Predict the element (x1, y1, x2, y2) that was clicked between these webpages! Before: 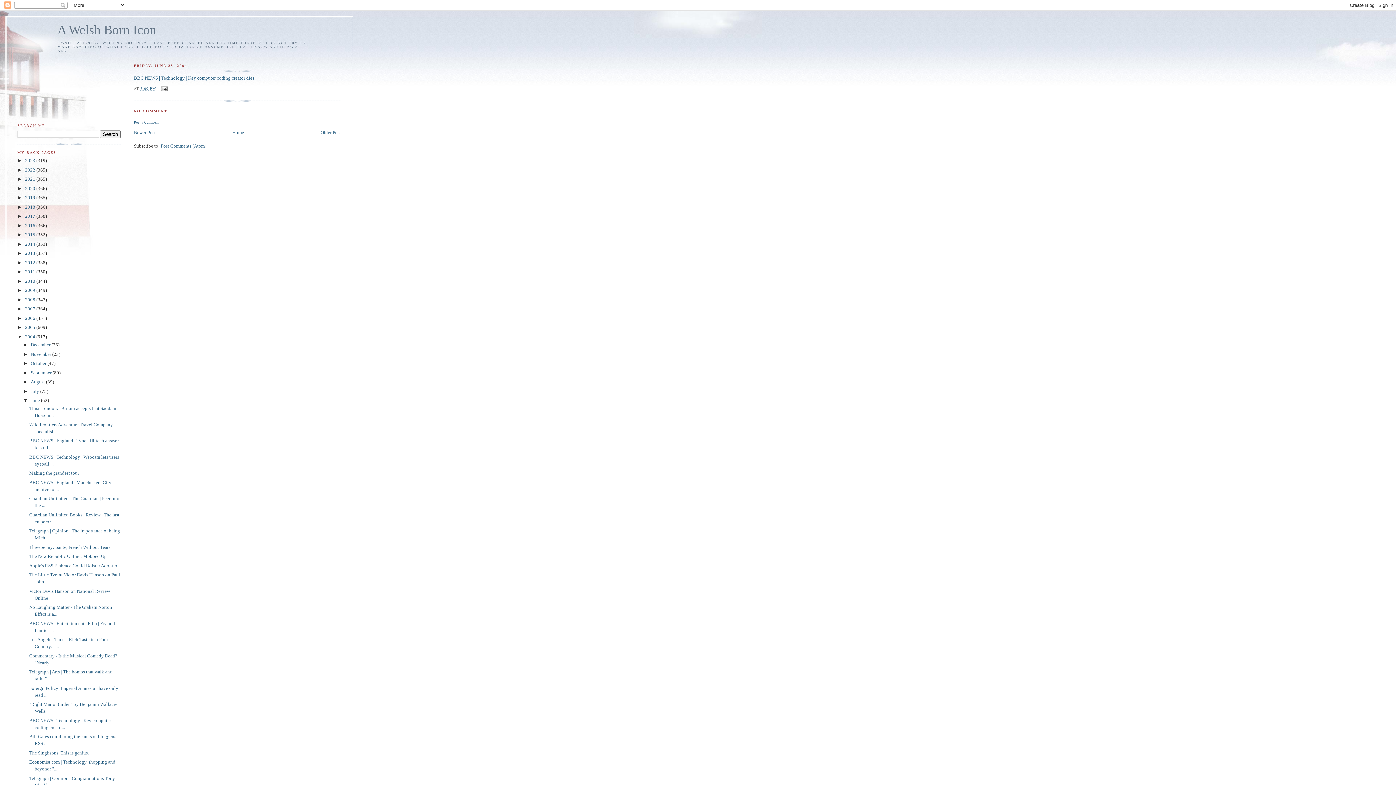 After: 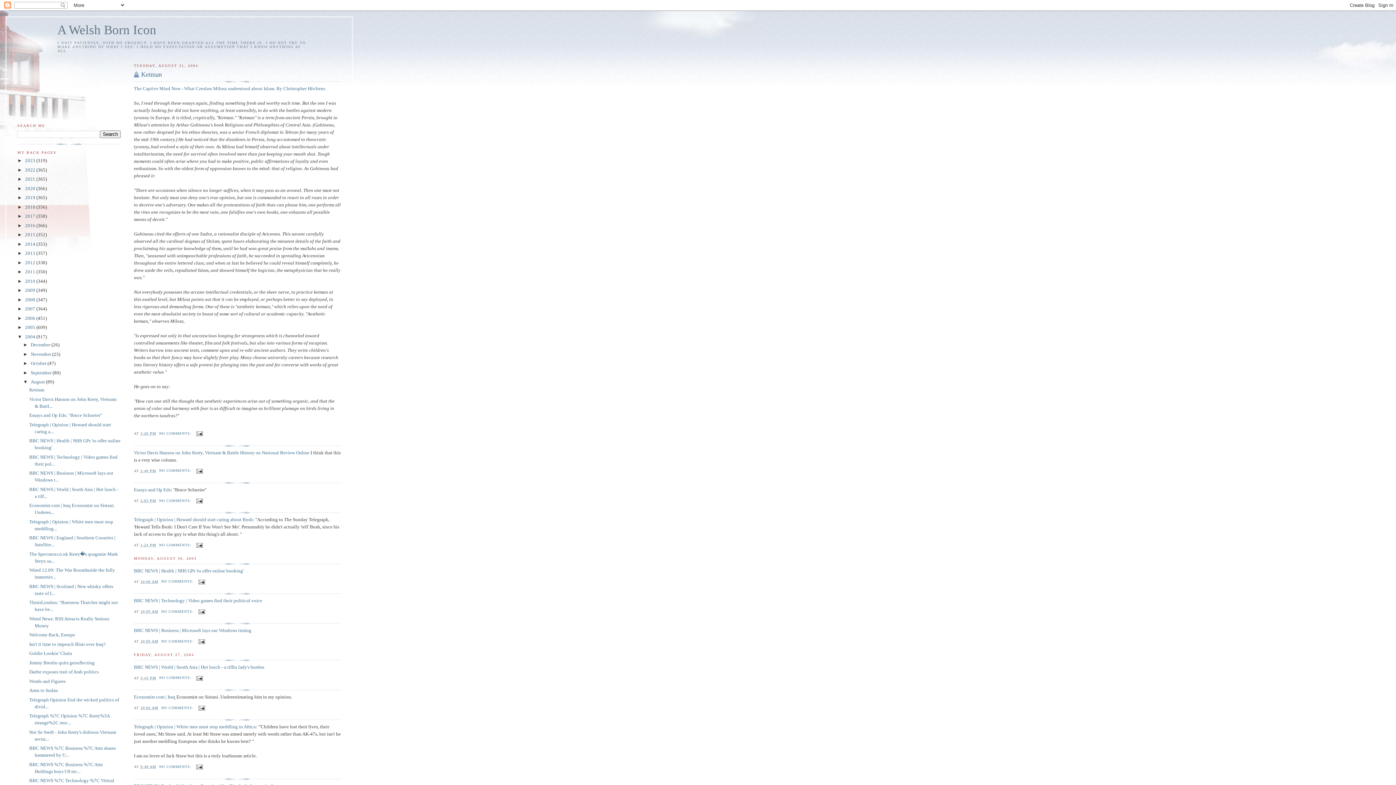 Action: label: August  bbox: (30, 379, 46, 384)